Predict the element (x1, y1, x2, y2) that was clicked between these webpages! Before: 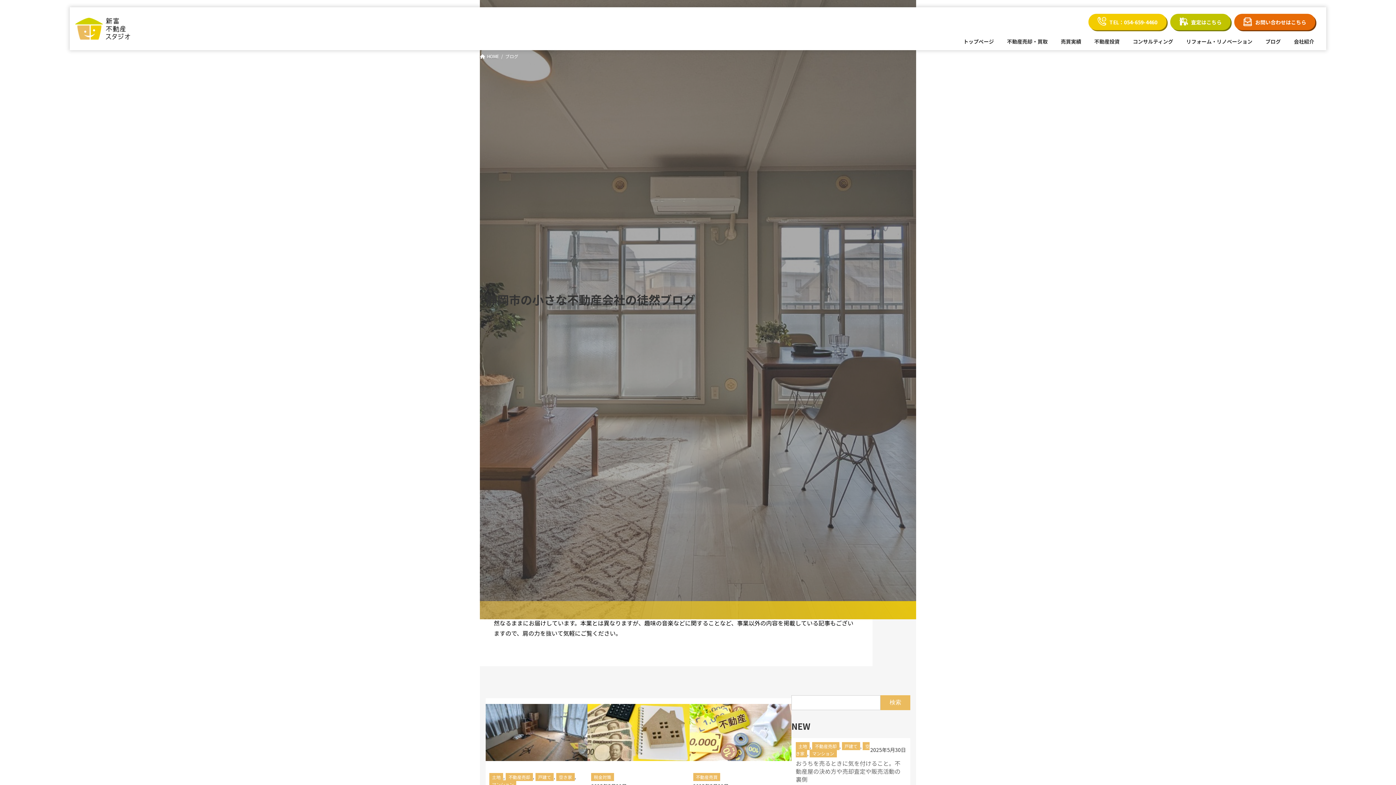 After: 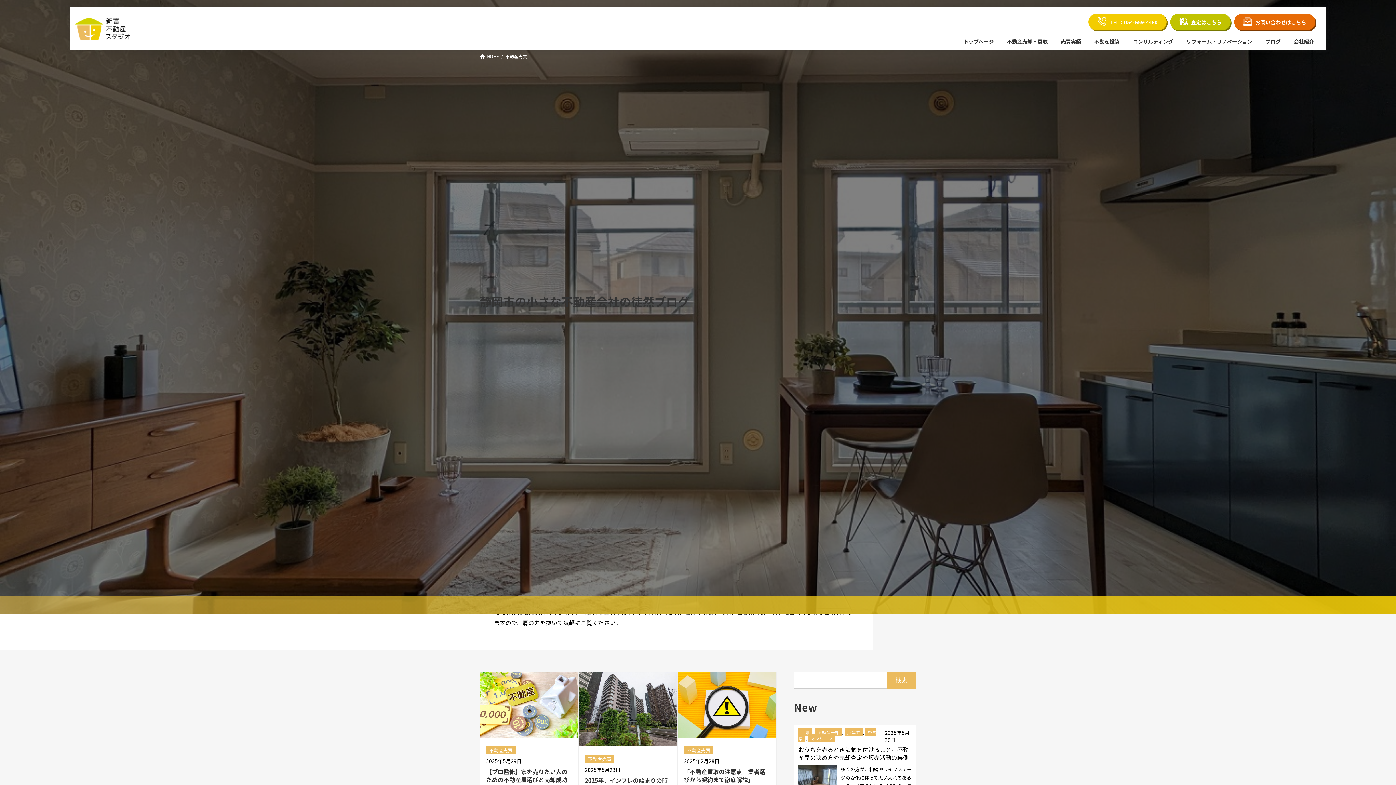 Action: label: 不動産売買 bbox: (693, 773, 720, 781)